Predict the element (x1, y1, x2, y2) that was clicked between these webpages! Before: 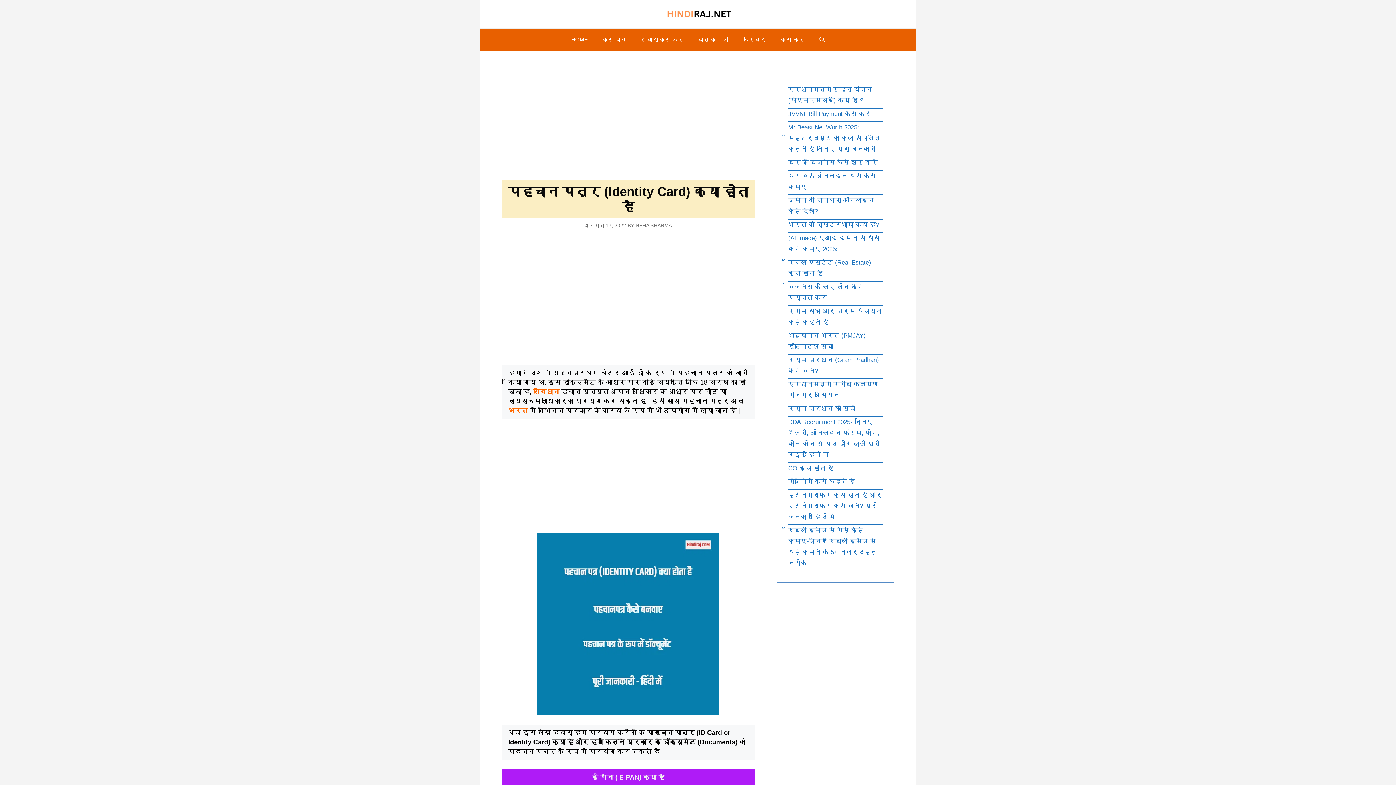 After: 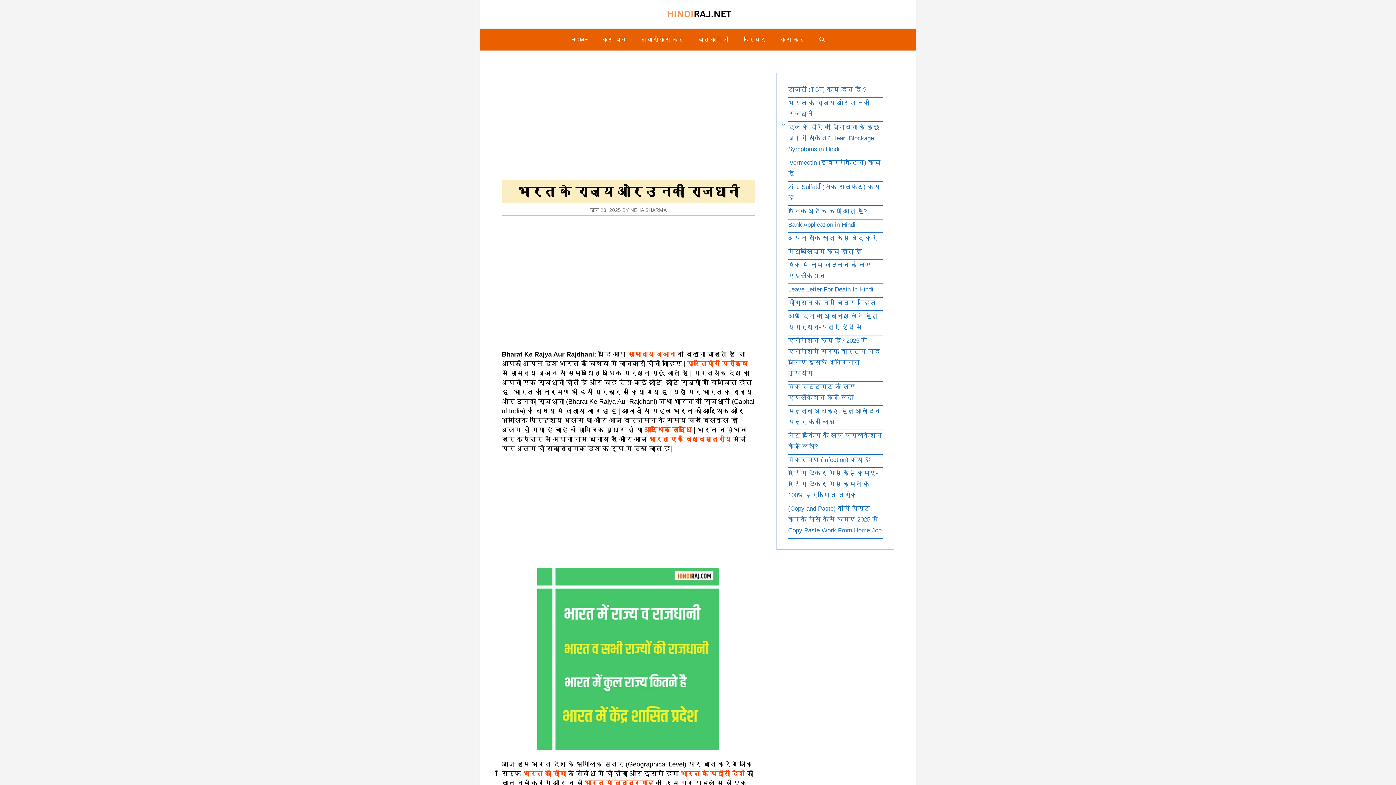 Action: bbox: (508, 407, 529, 414) label:  भारत 